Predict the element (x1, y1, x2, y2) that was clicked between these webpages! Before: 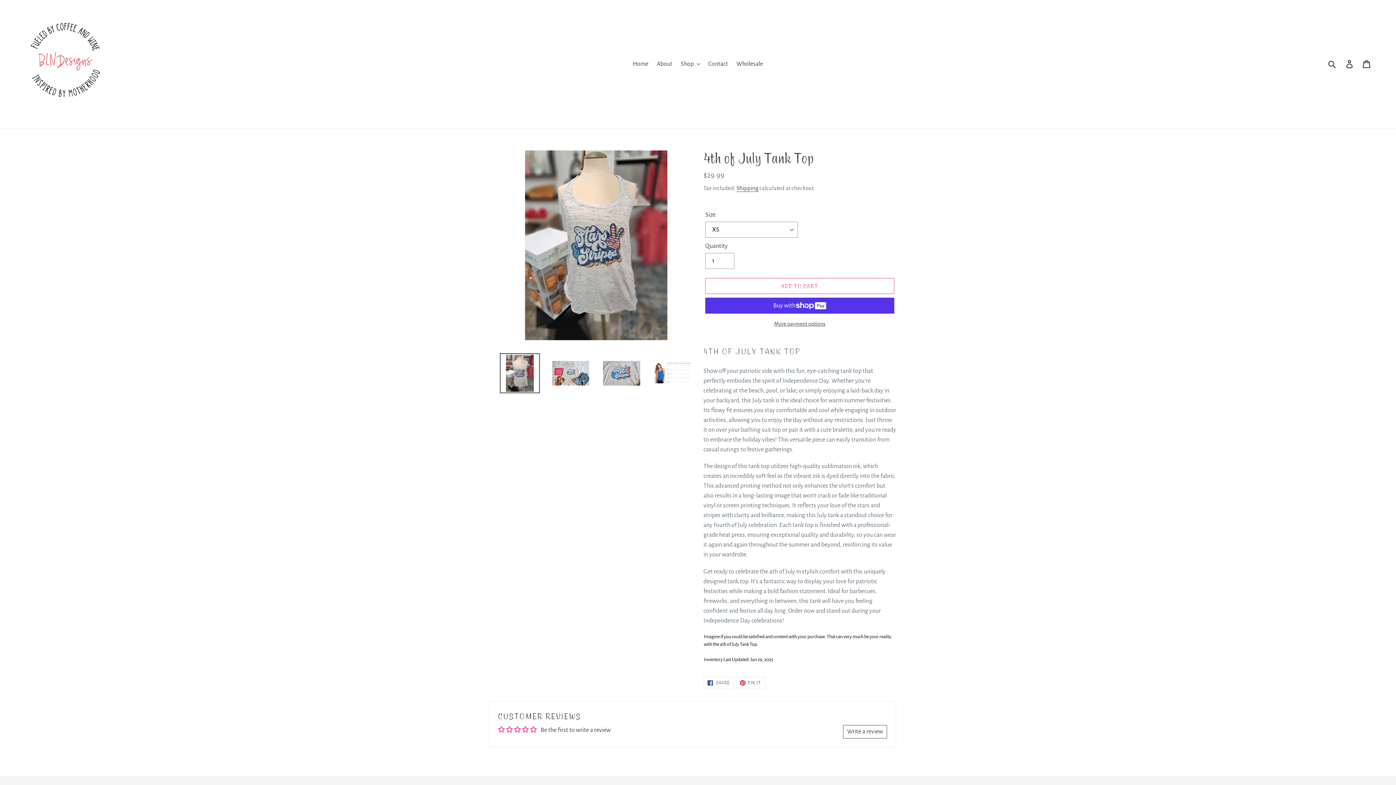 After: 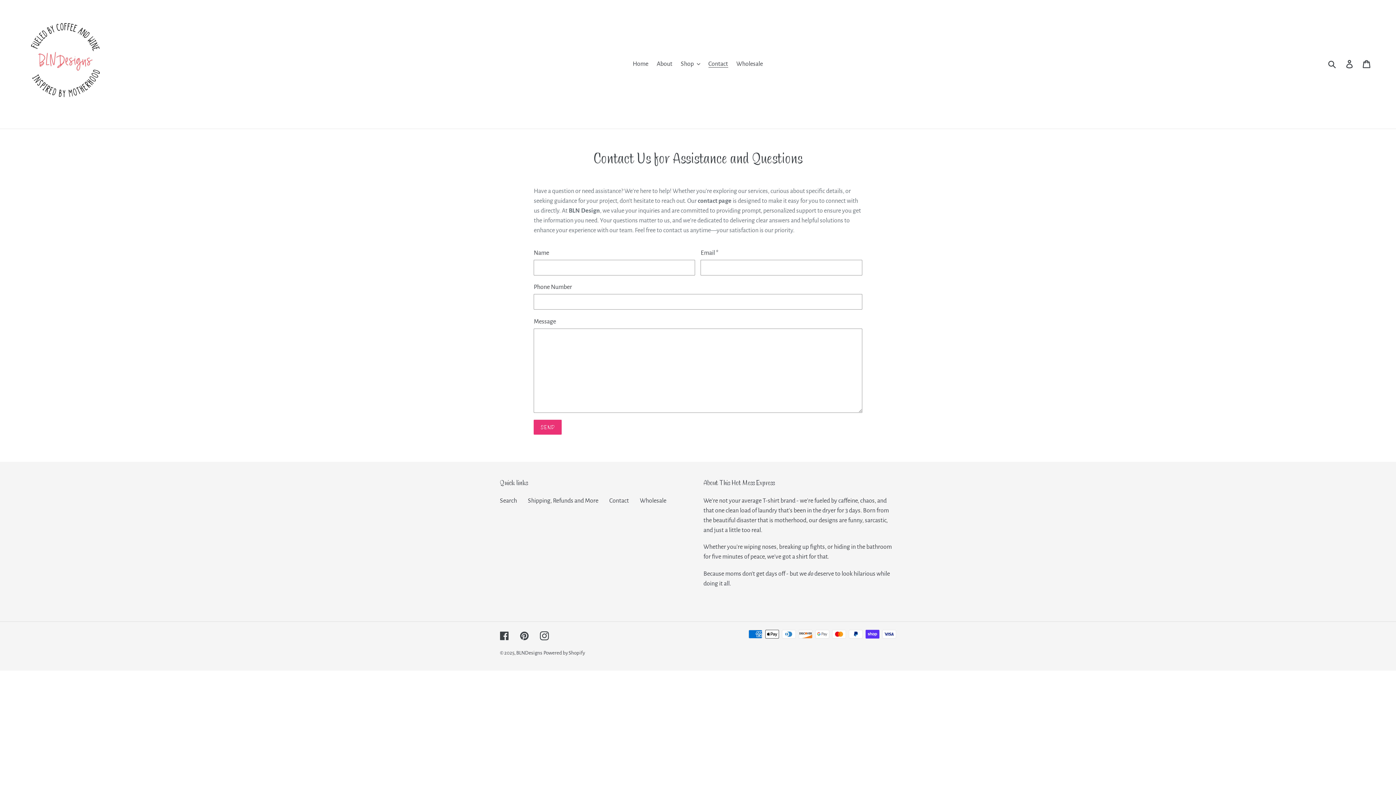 Action: bbox: (704, 58, 731, 70) label: Contact